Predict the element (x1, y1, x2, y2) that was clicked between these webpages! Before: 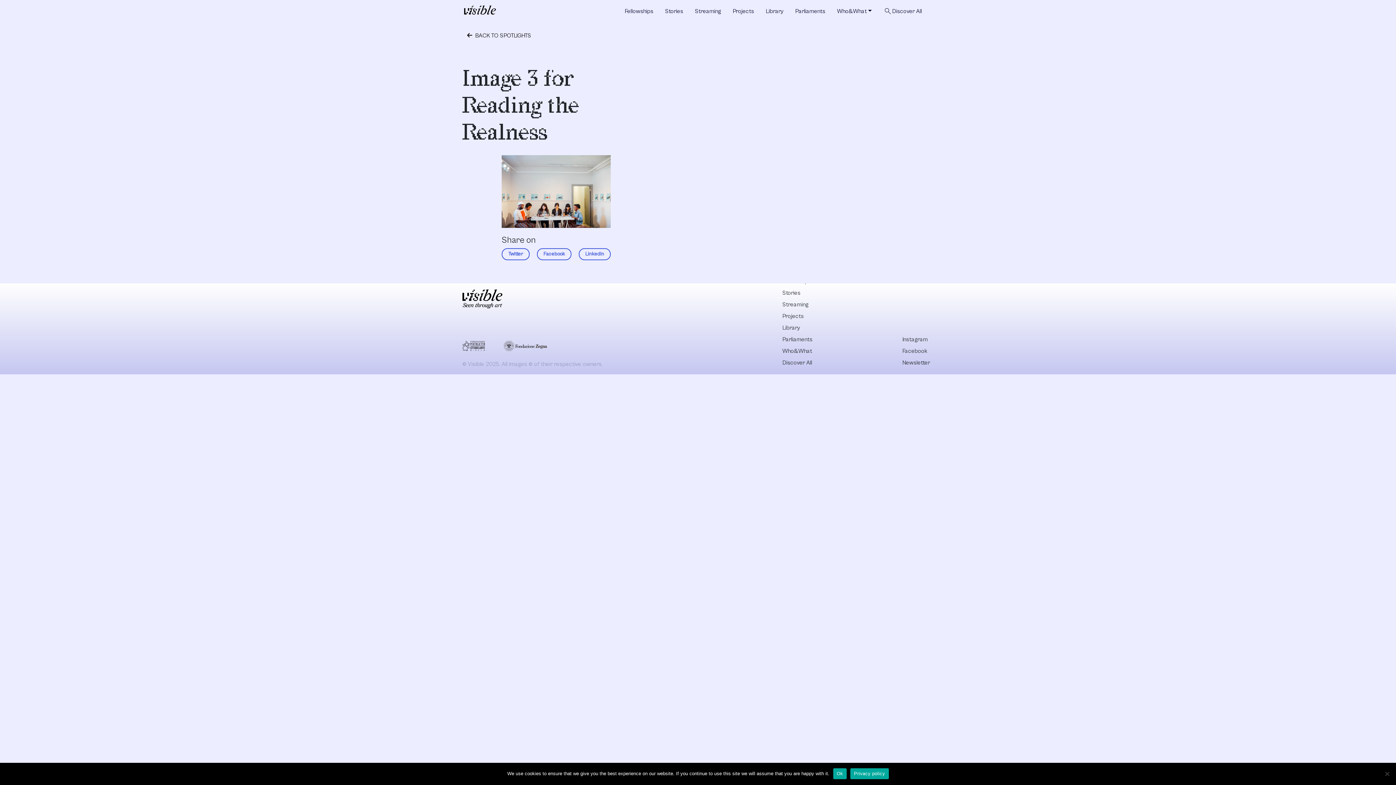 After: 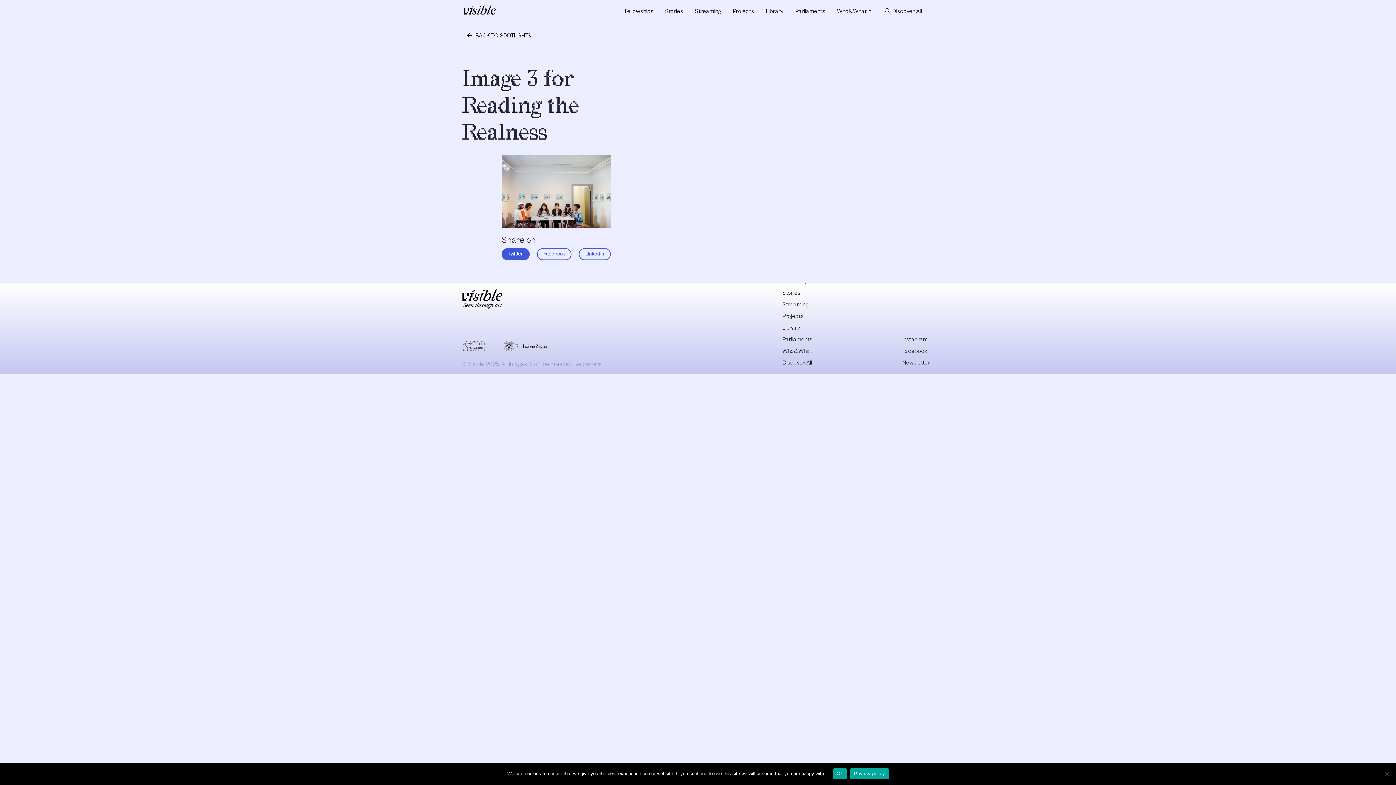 Action: label: Twitter bbox: (501, 248, 529, 260)